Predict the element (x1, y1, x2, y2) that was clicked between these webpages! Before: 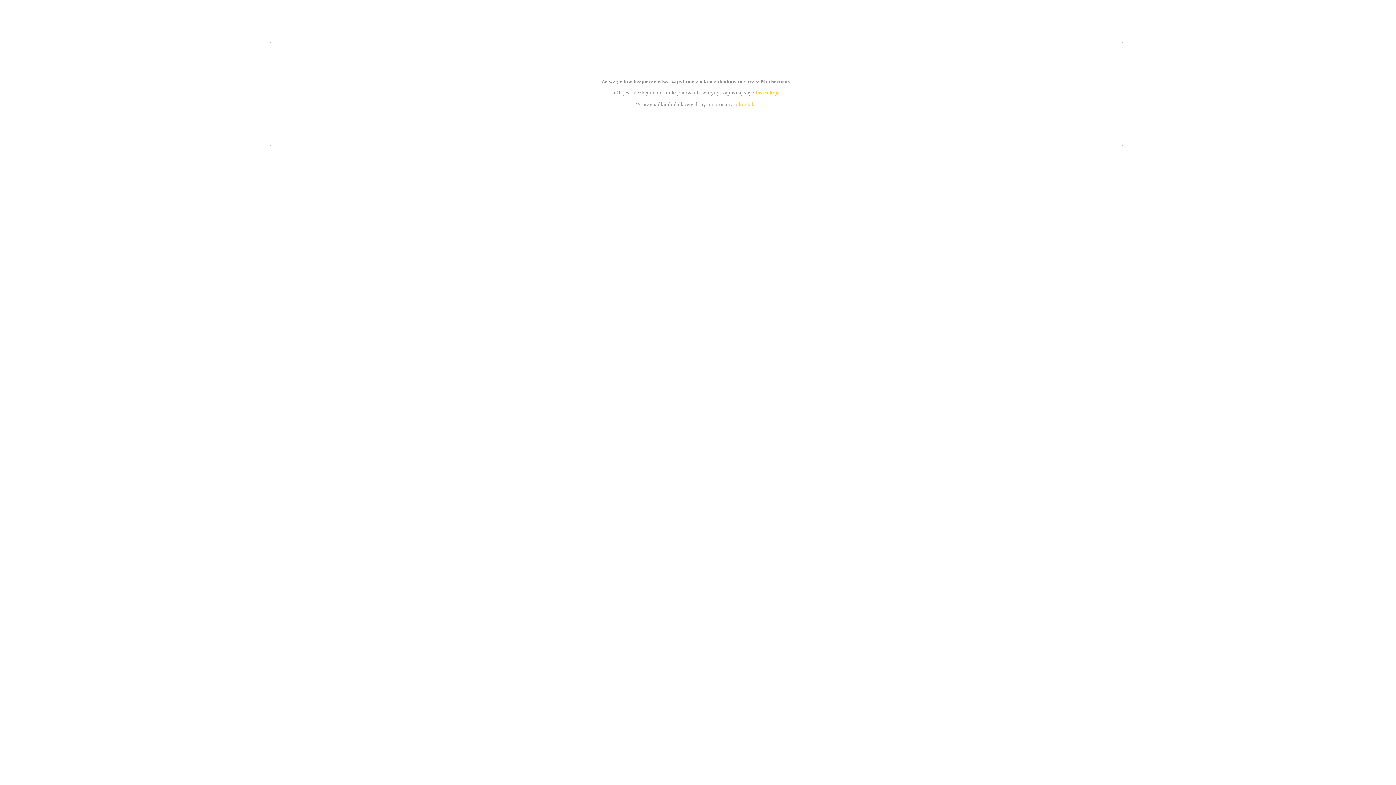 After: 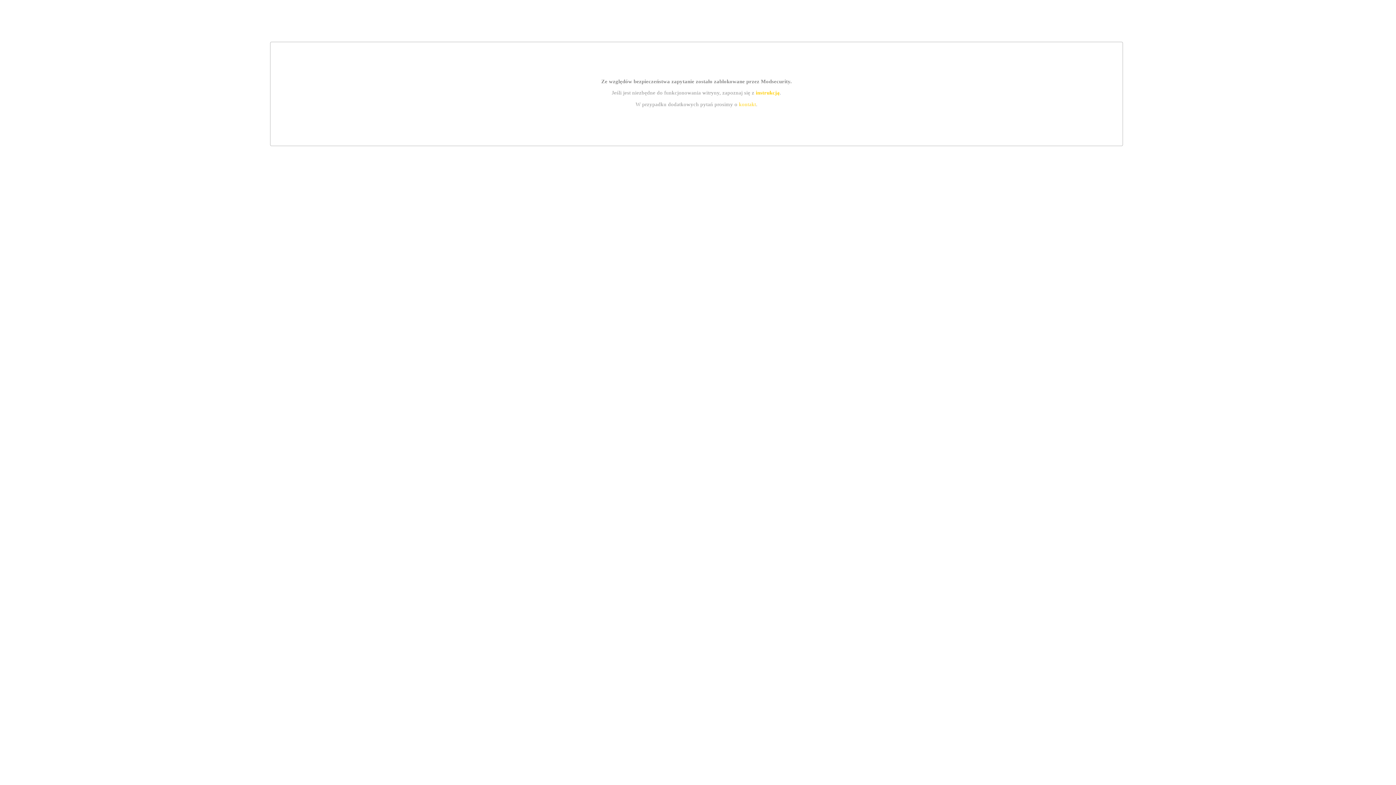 Action: label: kontakt bbox: (739, 101, 756, 107)